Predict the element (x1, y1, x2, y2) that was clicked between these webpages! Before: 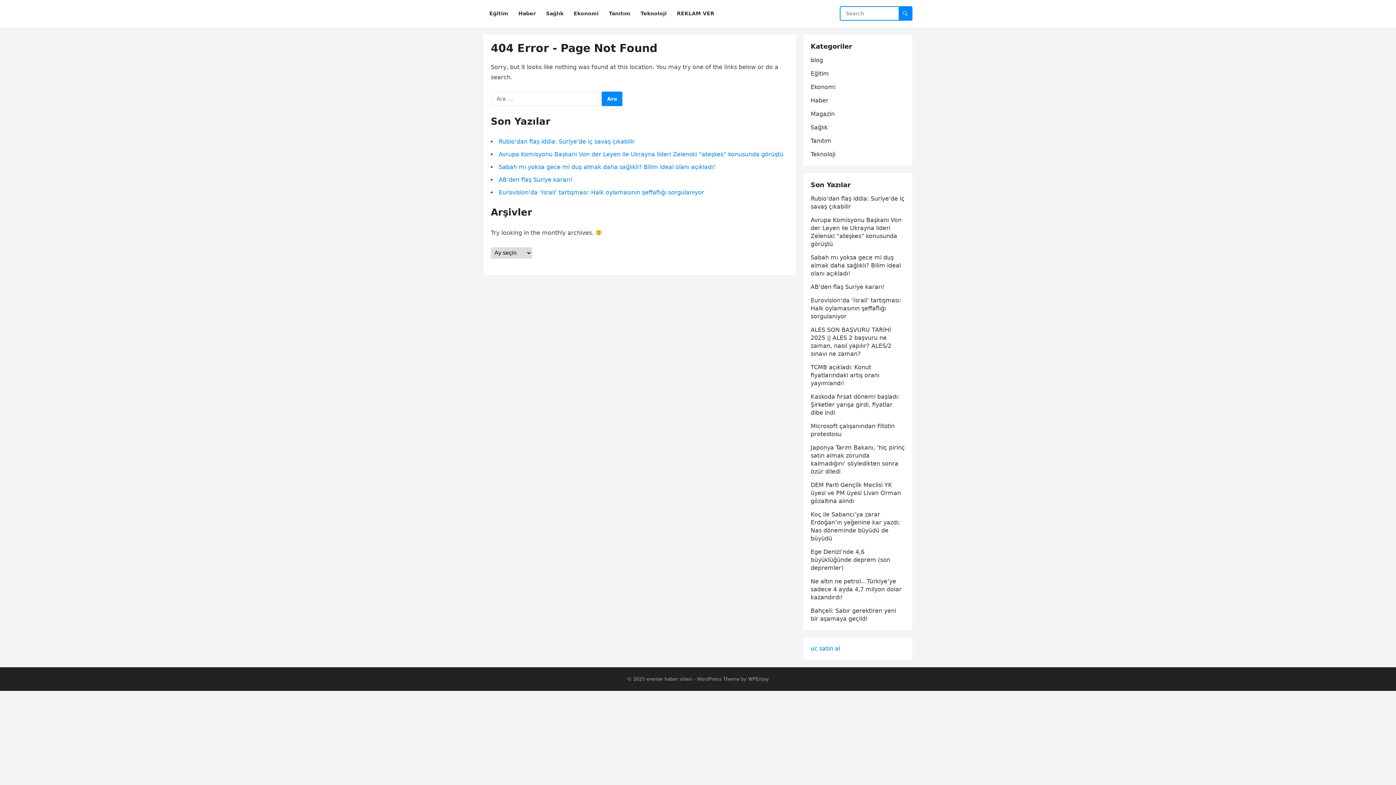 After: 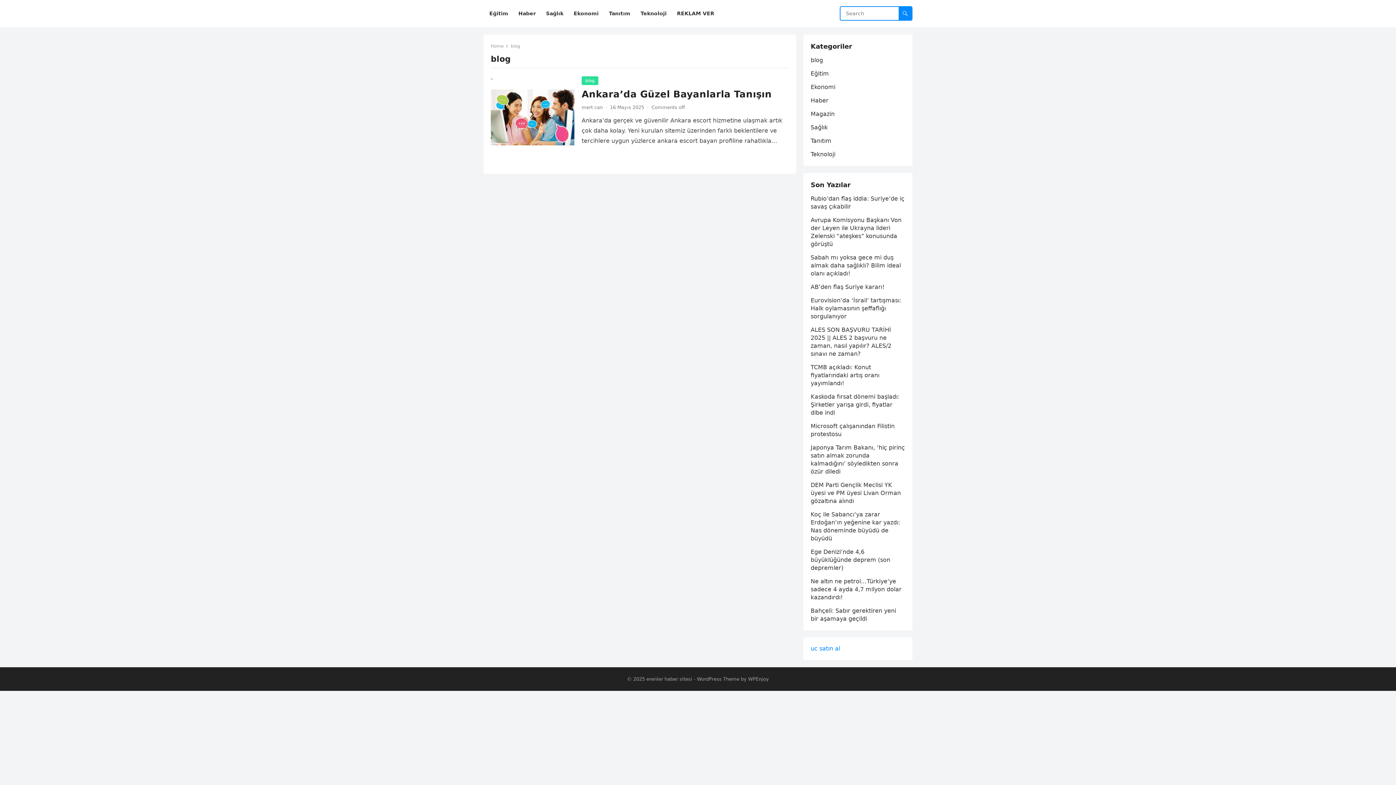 Action: label: blog bbox: (810, 56, 823, 63)